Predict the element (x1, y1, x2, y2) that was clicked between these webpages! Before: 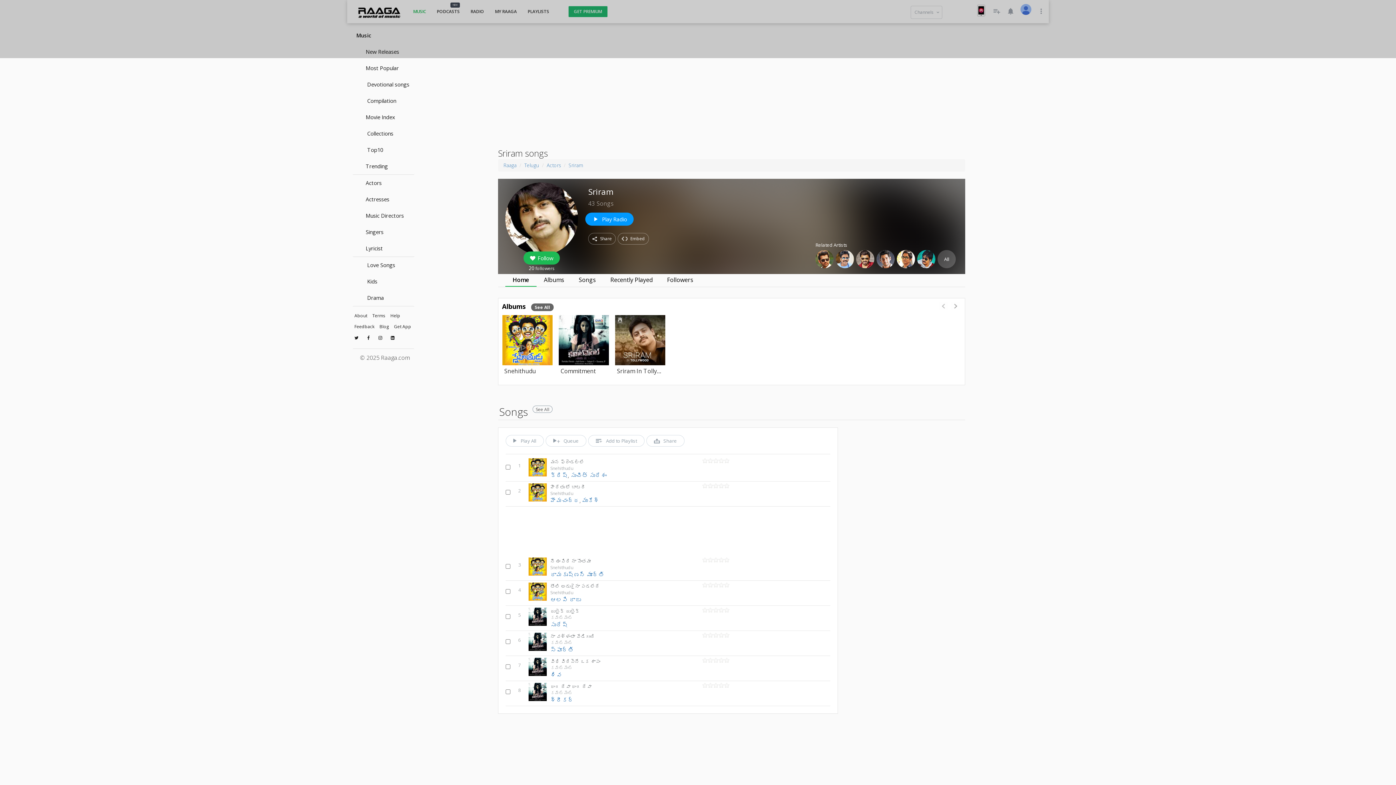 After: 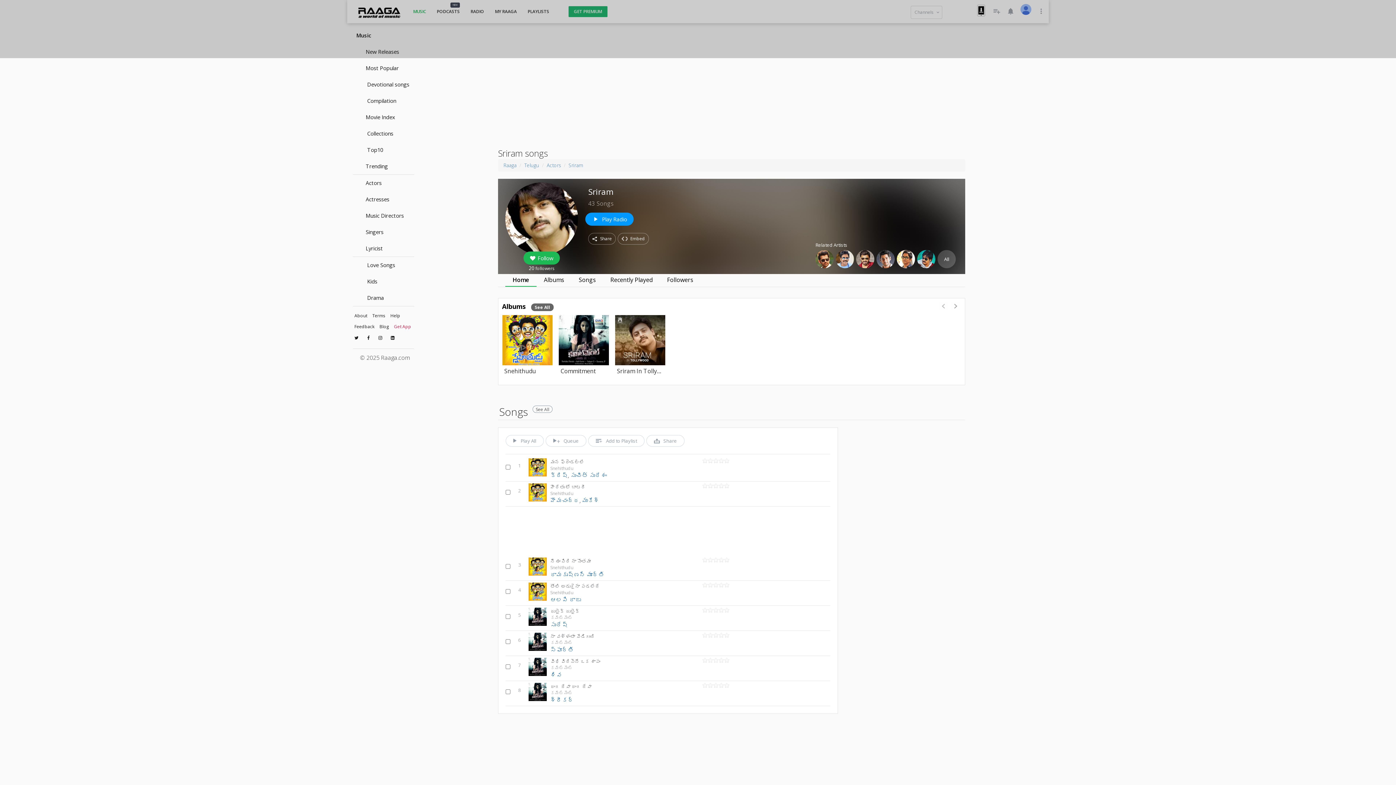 Action: label: Get App bbox: (392, 322, 413, 331)